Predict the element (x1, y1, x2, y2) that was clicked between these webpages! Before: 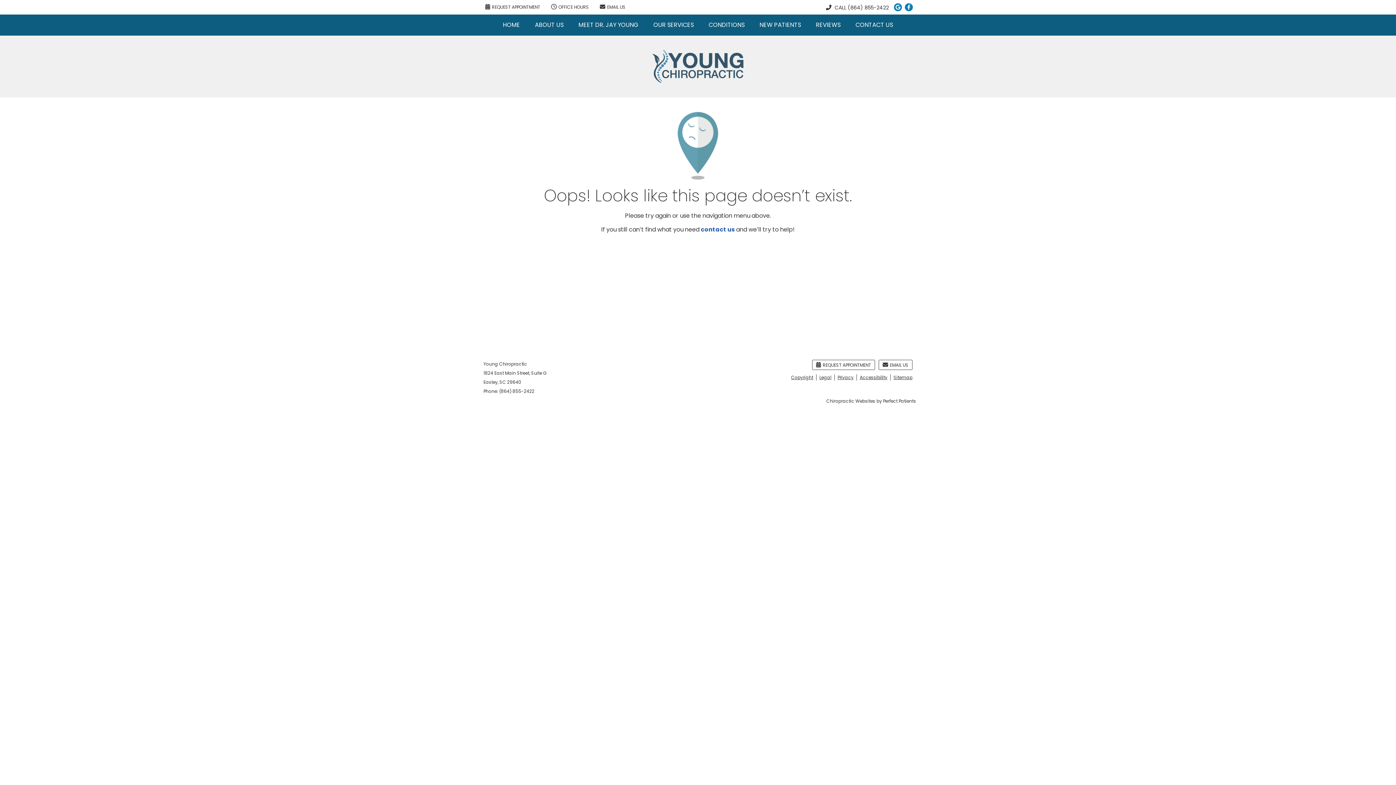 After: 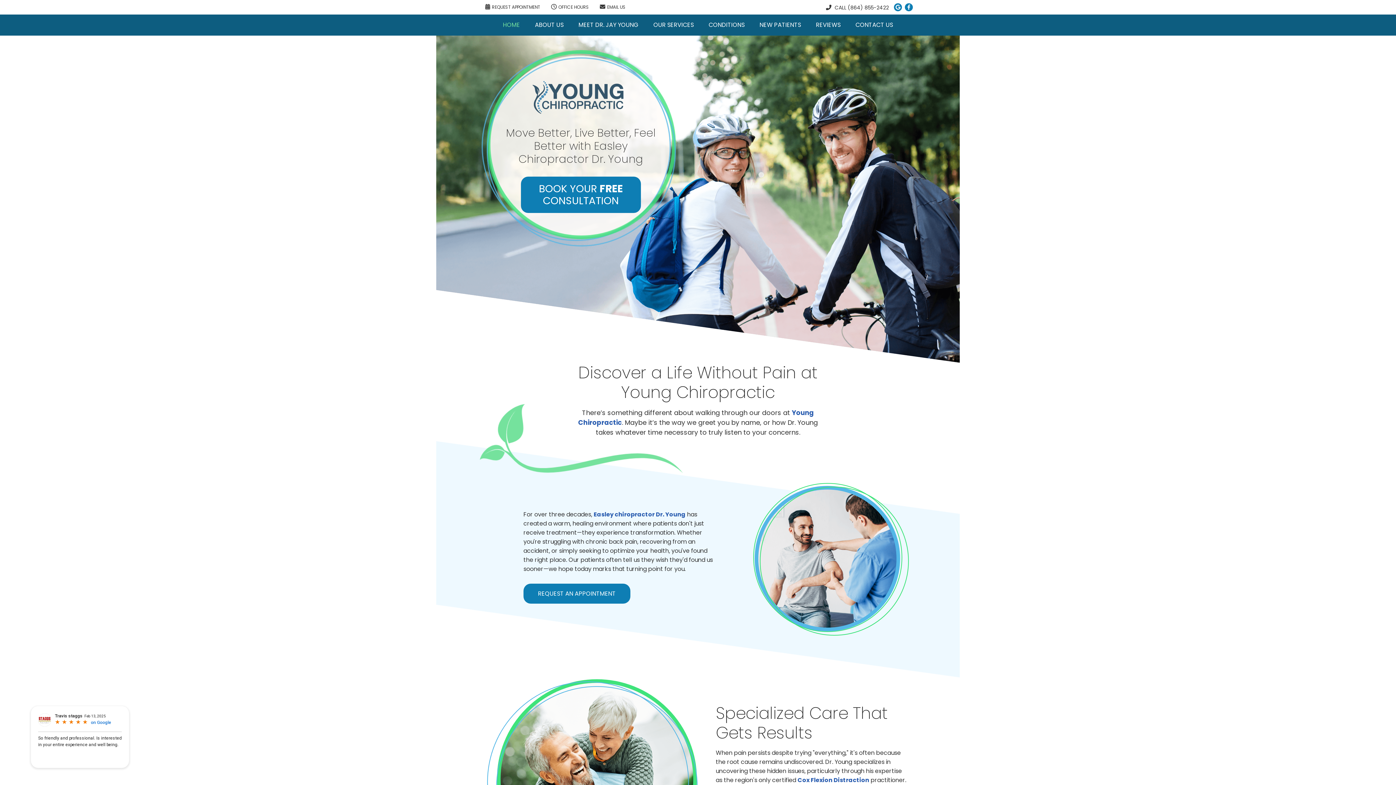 Action: bbox: (495, 14, 527, 35) label: HOME